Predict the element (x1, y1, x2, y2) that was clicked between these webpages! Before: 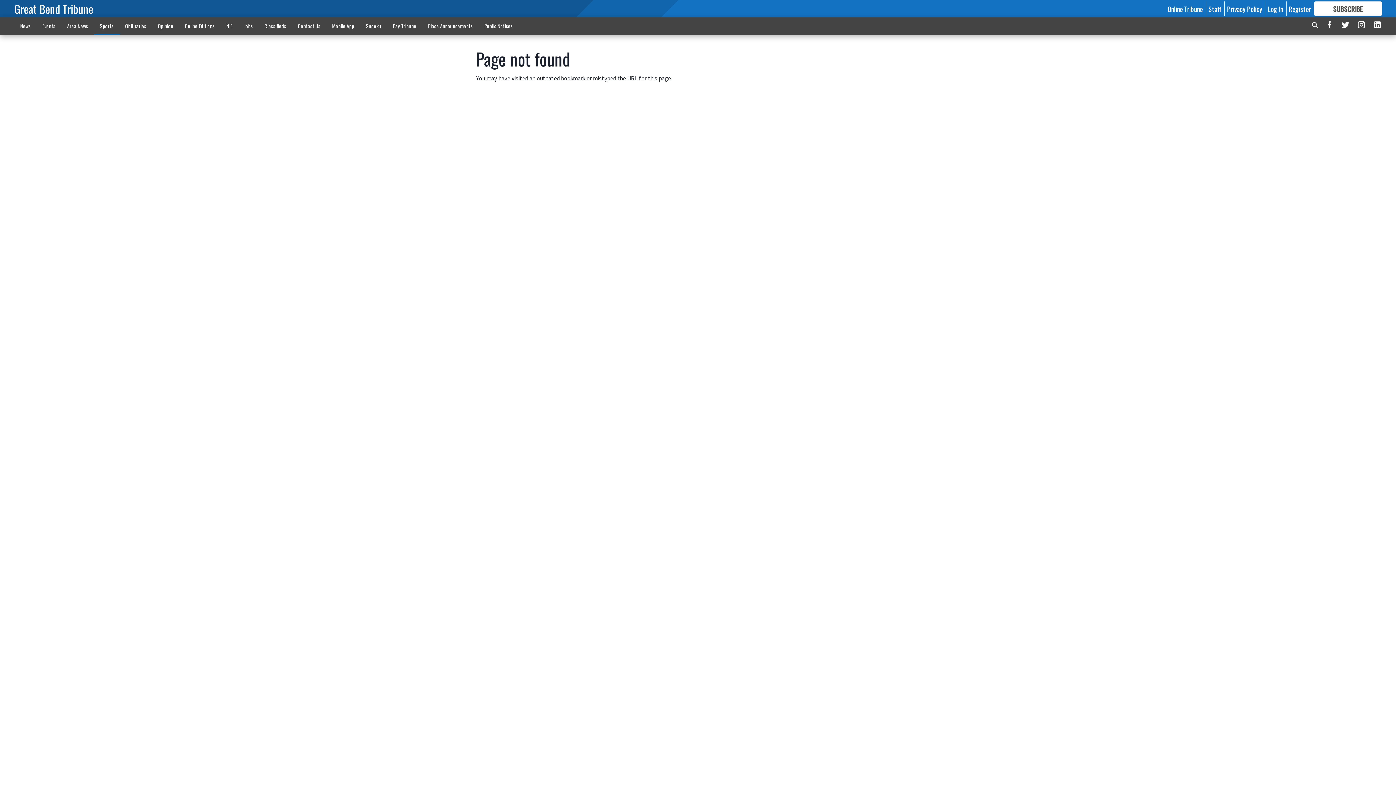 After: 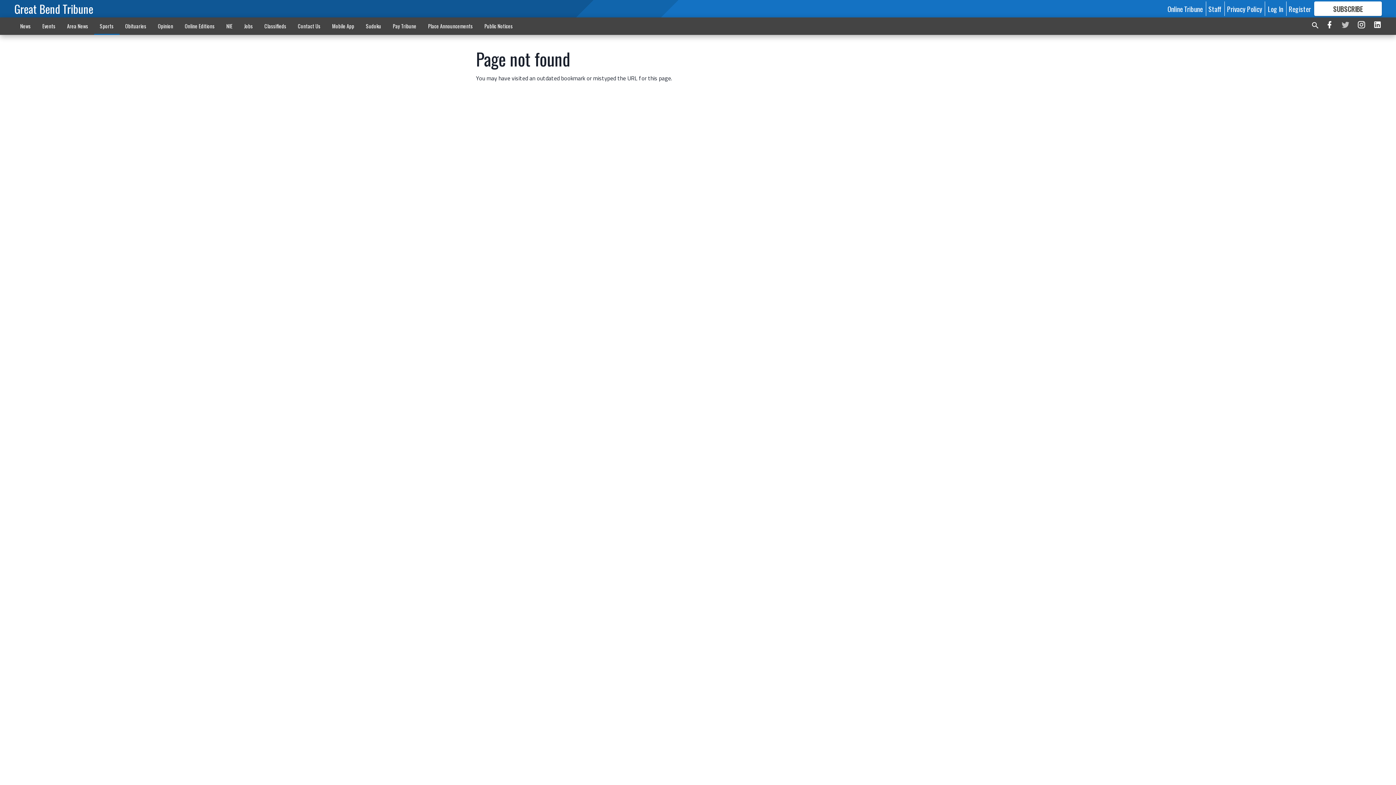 Action: bbox: (1341, 19, 1350, 32)